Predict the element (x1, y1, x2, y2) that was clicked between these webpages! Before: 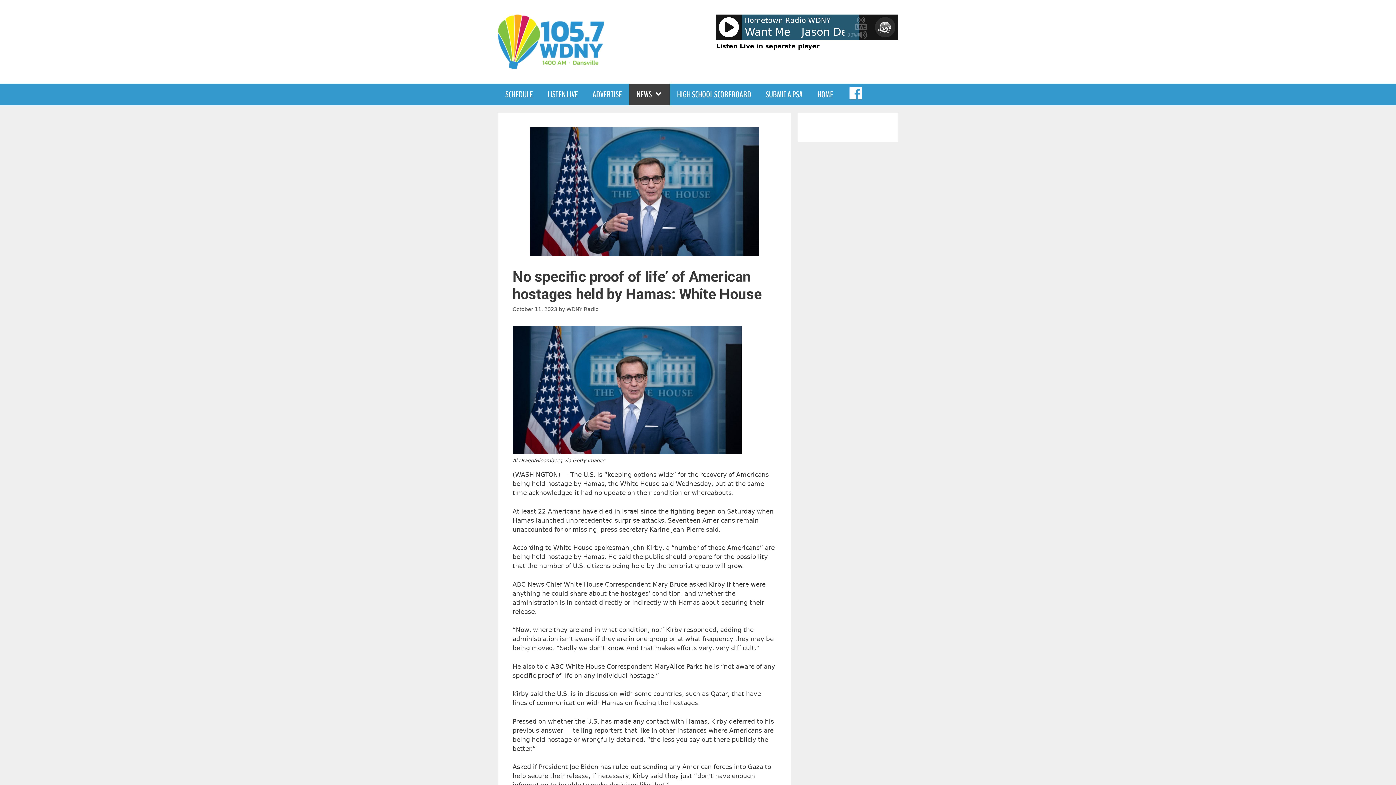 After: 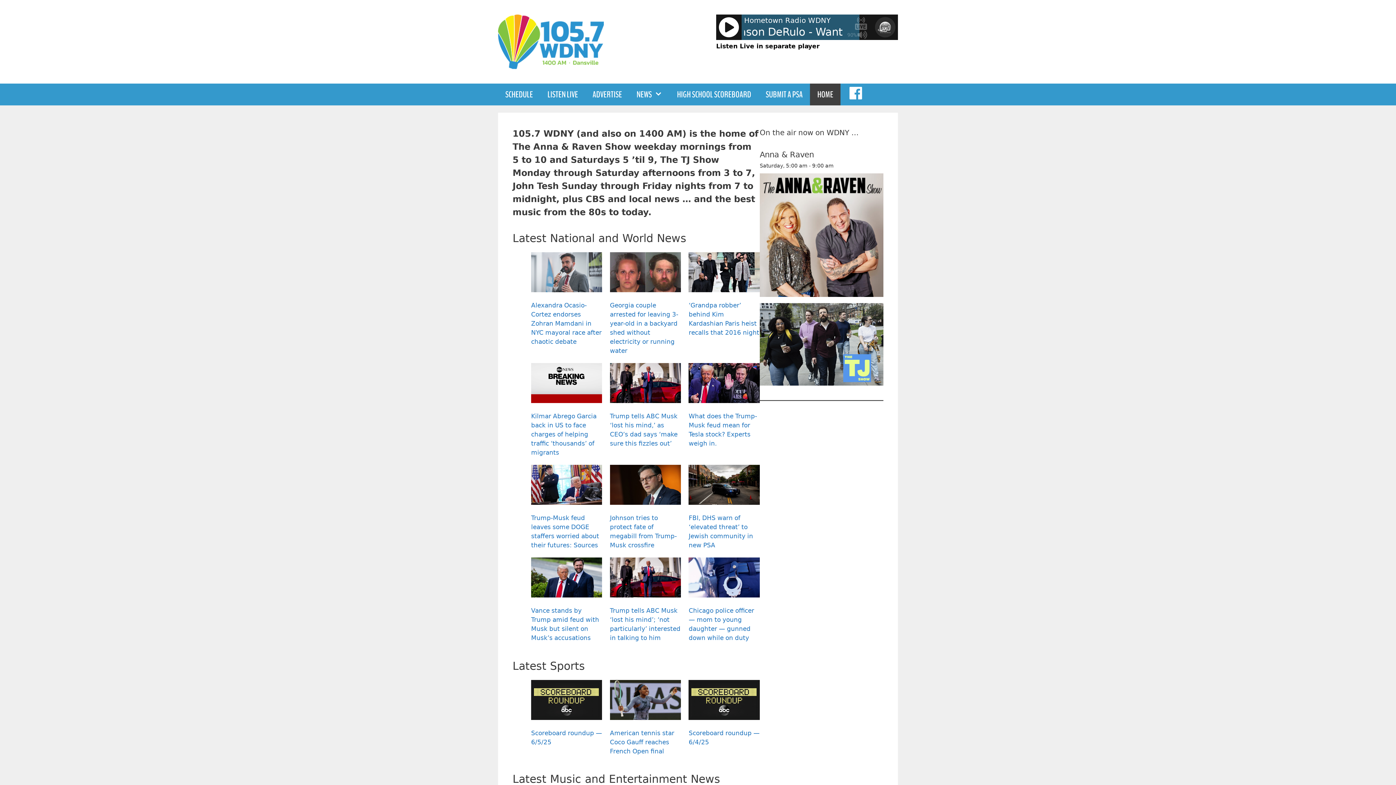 Action: bbox: (498, 37, 604, 44)